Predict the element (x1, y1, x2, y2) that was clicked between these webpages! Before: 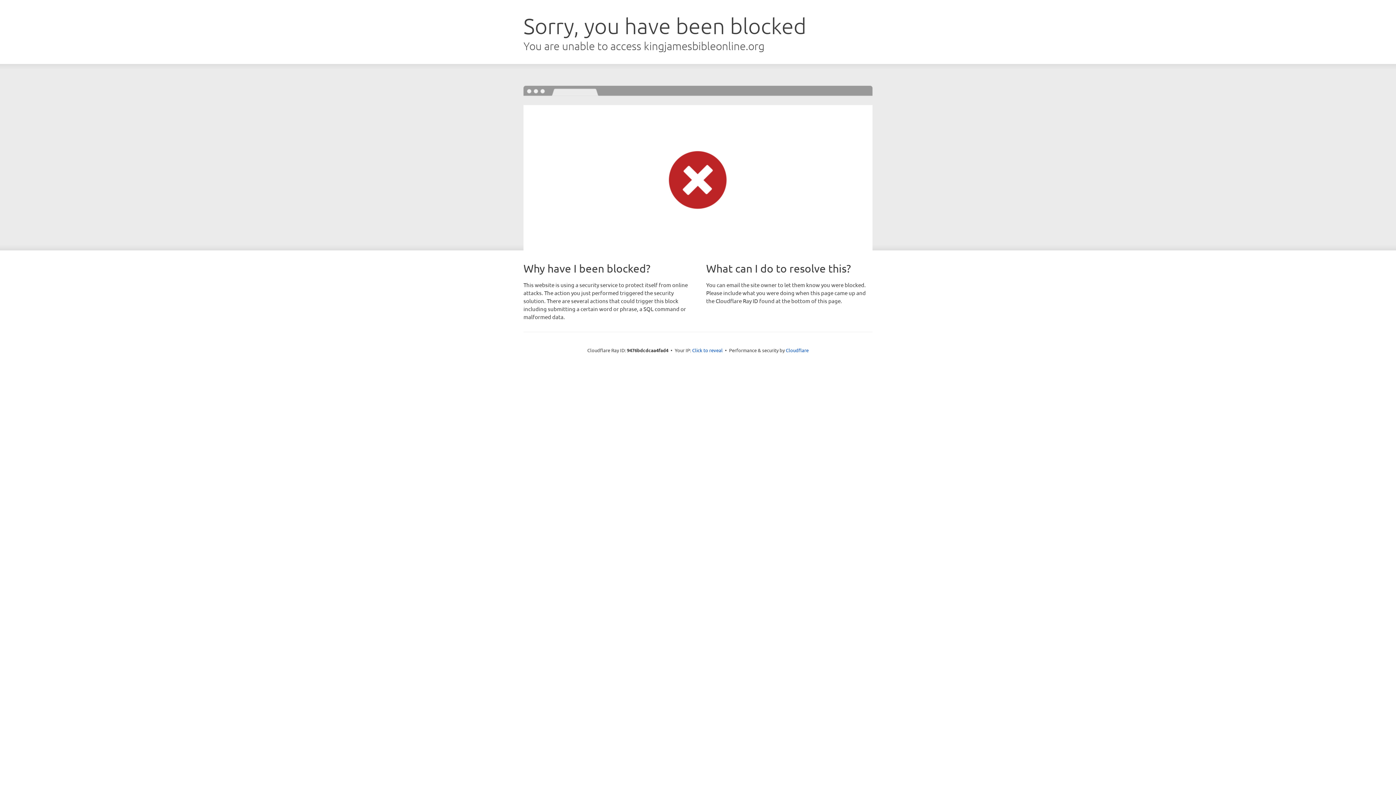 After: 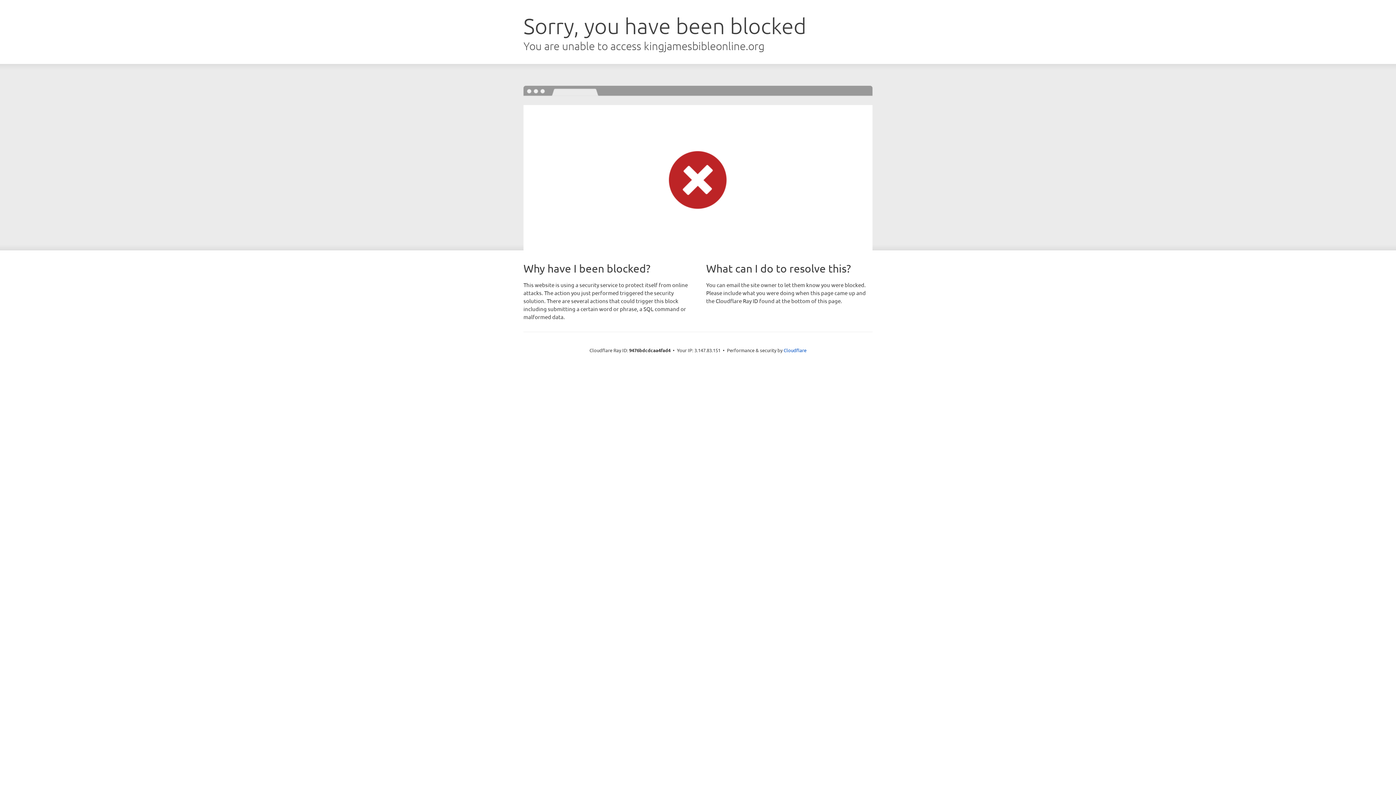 Action: bbox: (692, 346, 722, 353) label: Click to reveal